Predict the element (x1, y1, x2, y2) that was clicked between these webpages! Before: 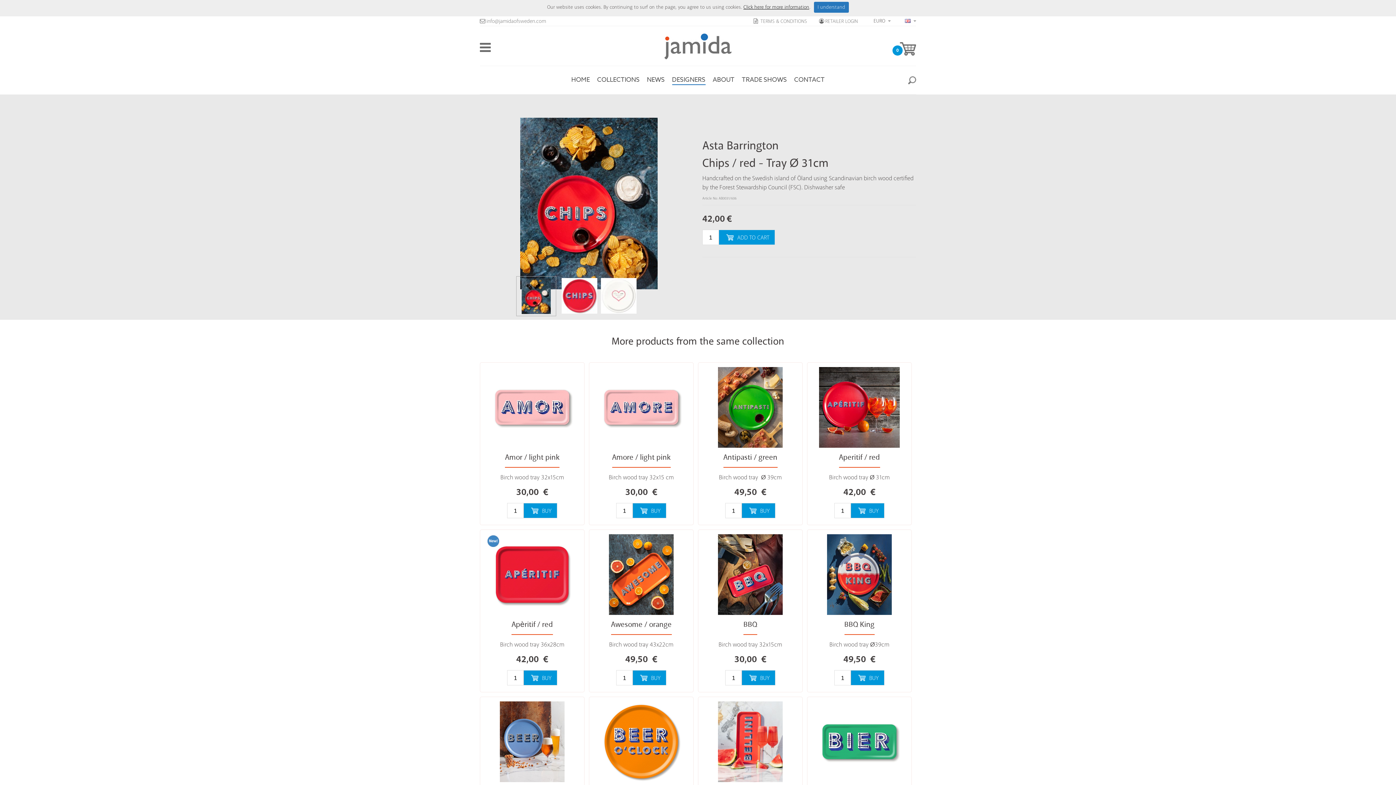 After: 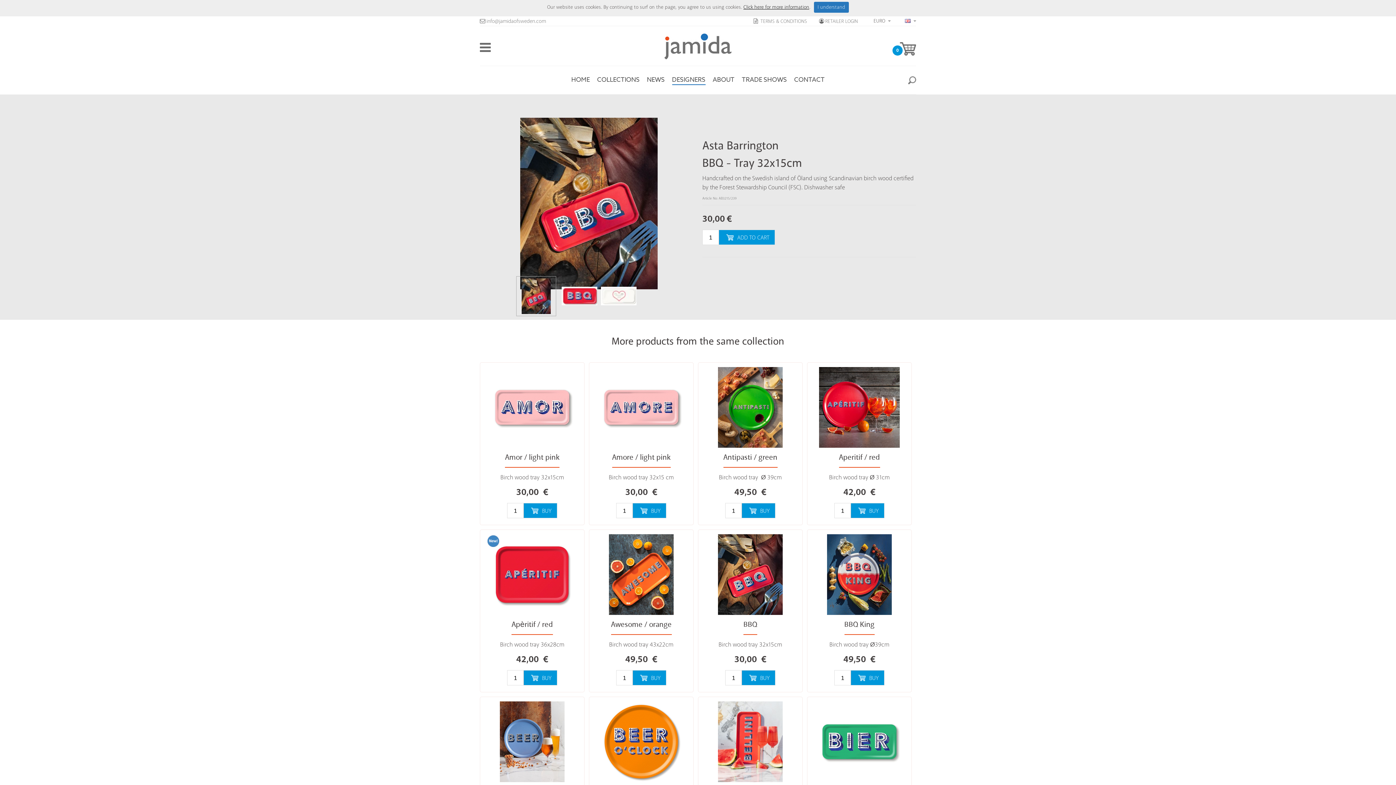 Action: label: BBQ bbox: (743, 620, 757, 634)